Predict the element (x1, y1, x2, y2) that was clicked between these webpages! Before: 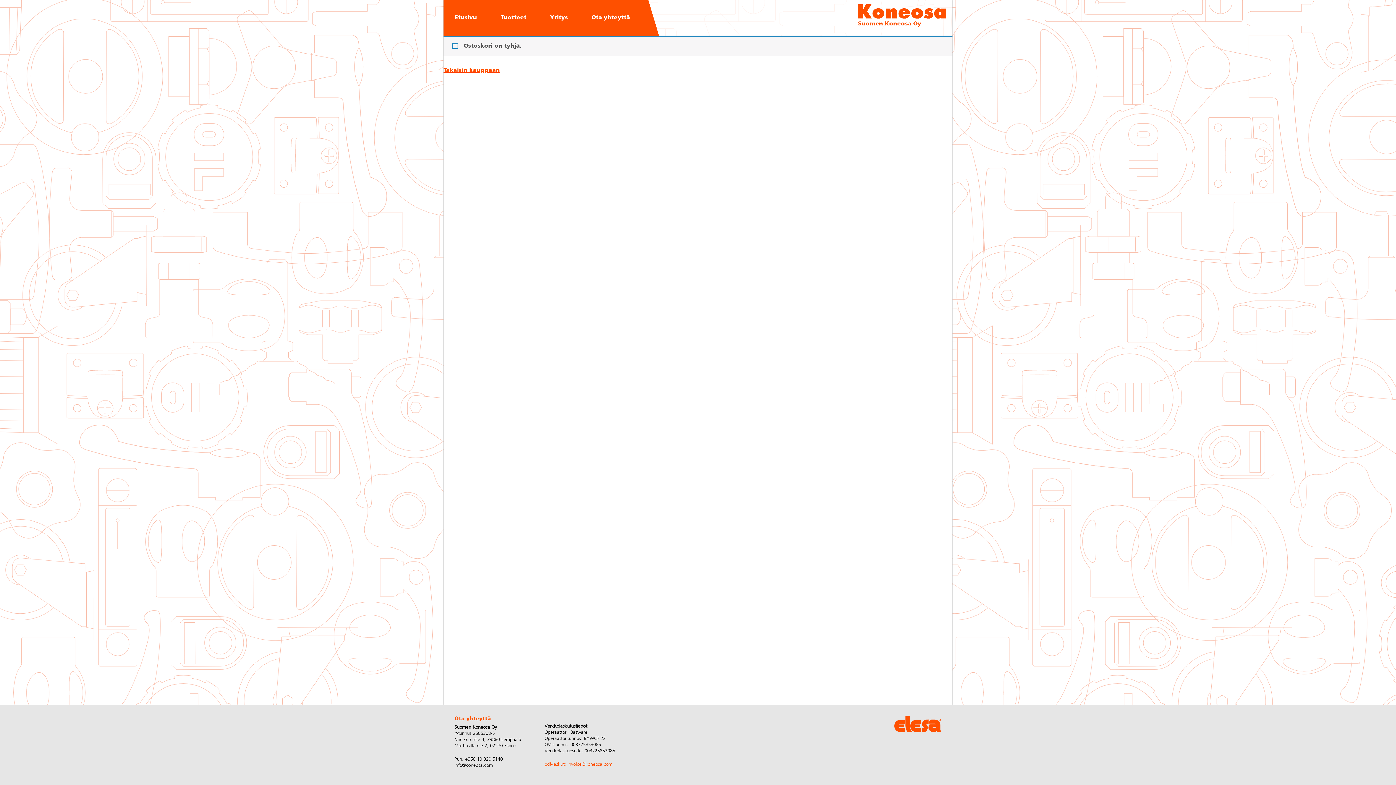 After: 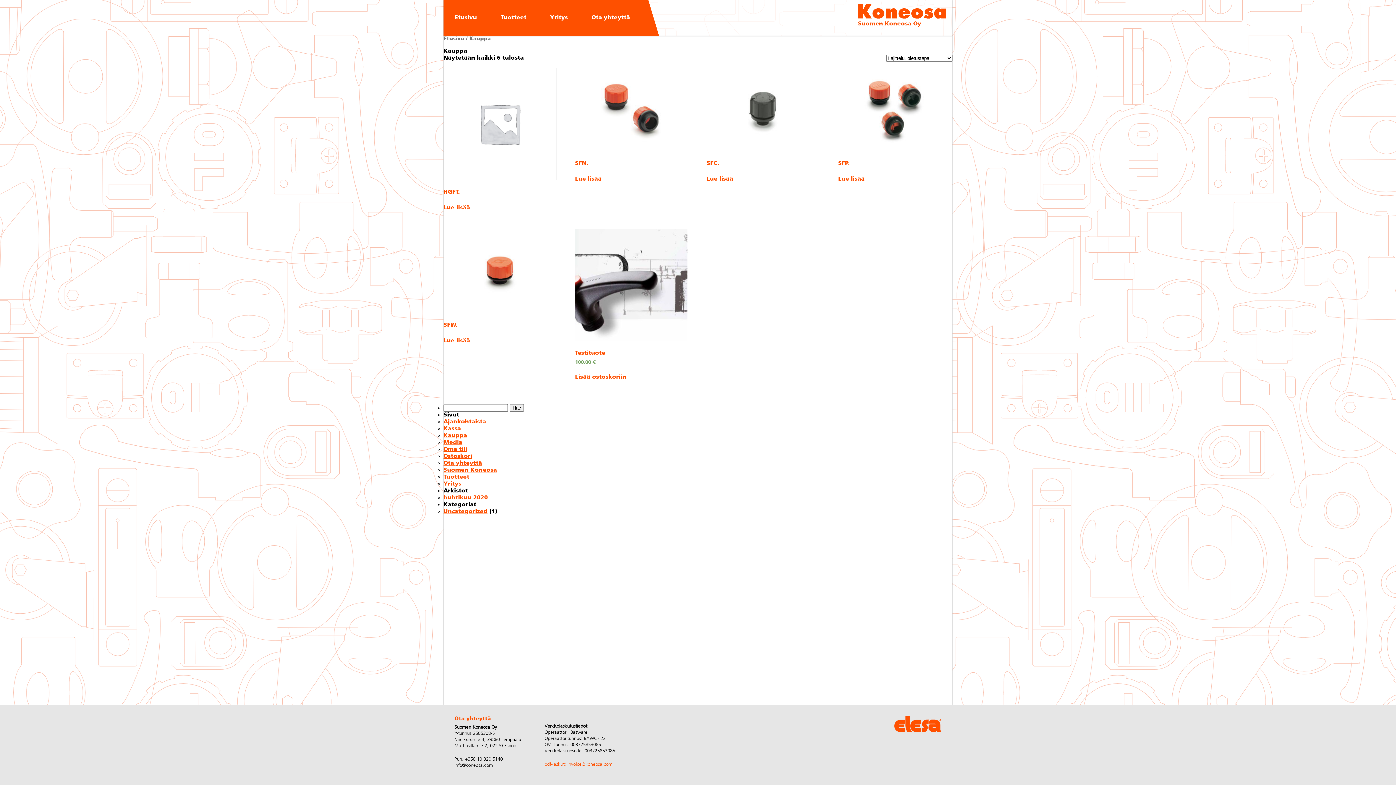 Action: label: Takaisin kauppaan bbox: (443, 67, 500, 73)